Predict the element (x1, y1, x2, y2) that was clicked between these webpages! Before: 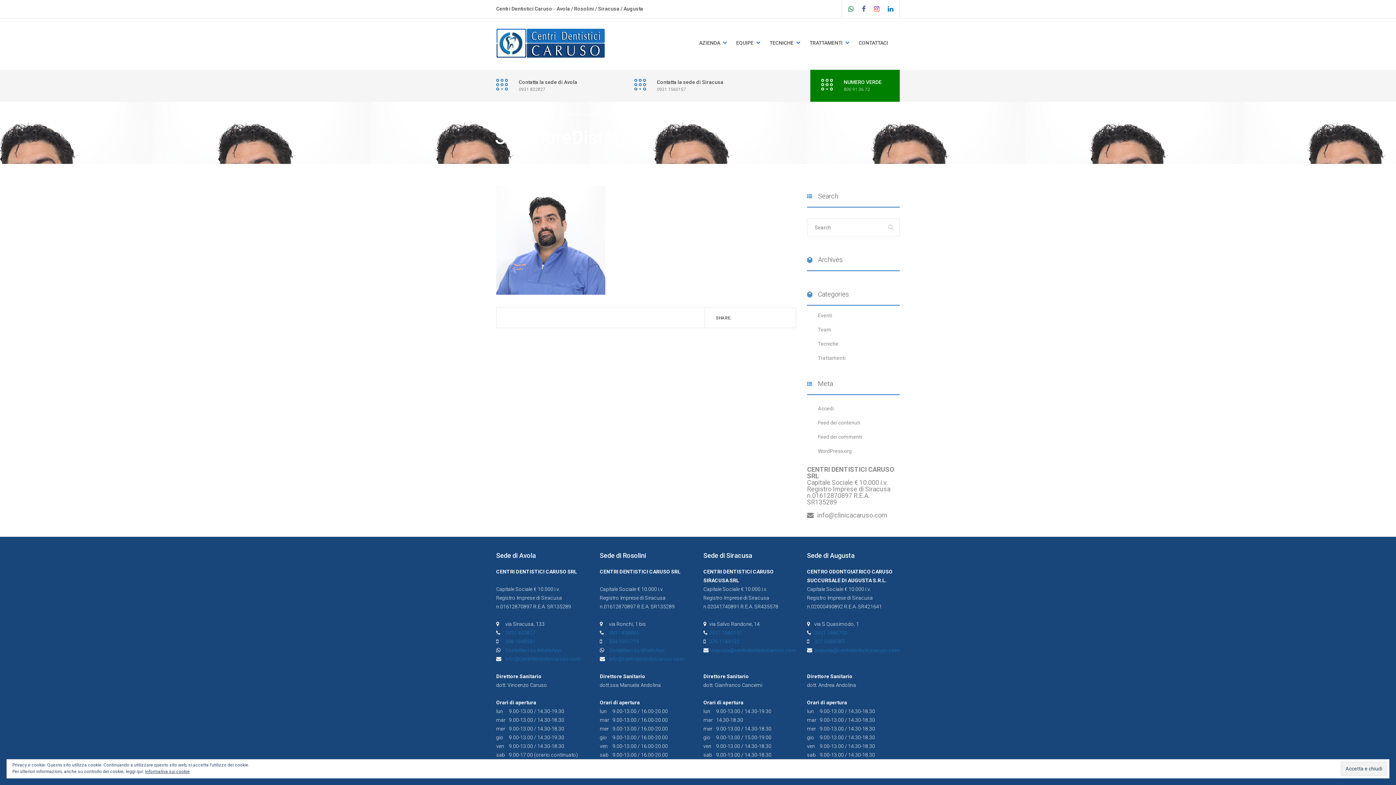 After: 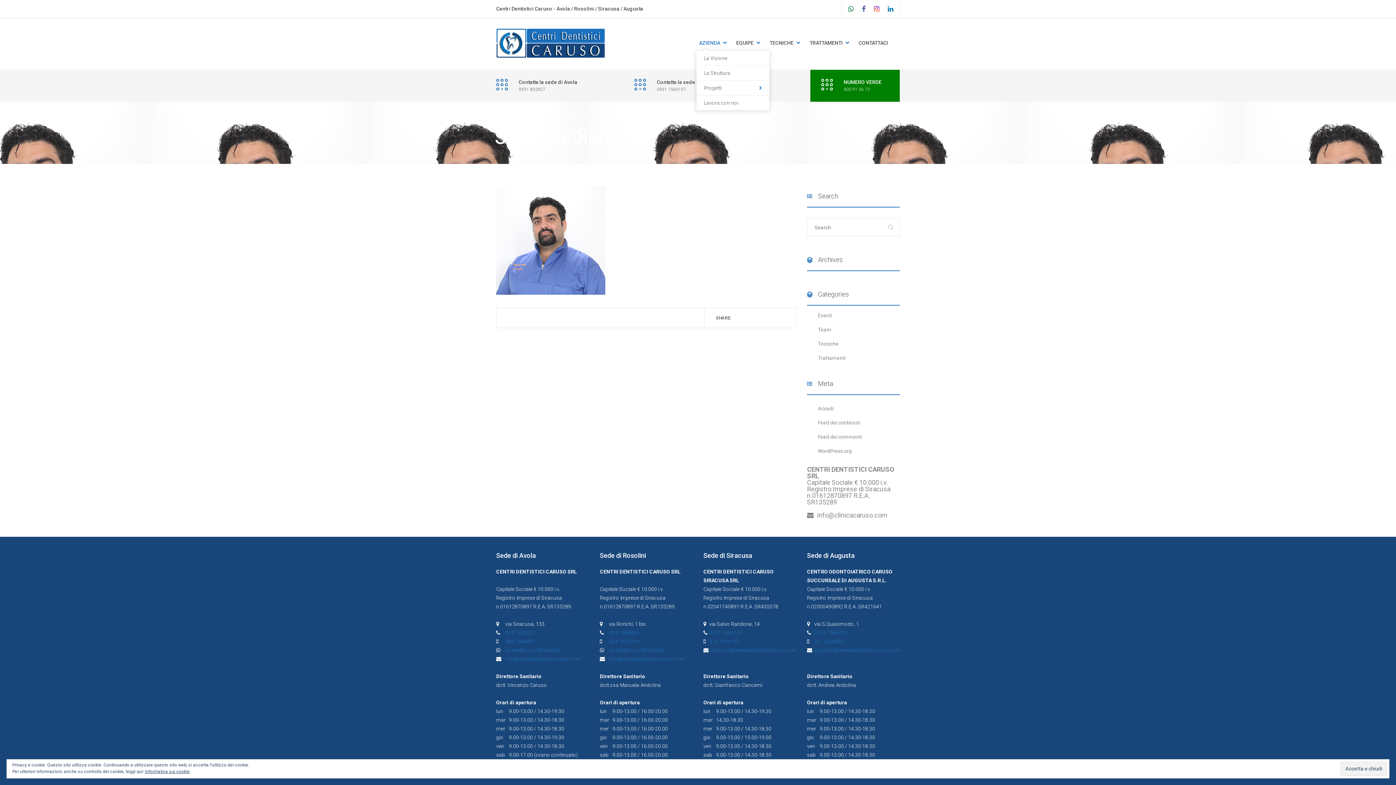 Action: label: AZIENDA bbox: (699, 34, 720, 50)